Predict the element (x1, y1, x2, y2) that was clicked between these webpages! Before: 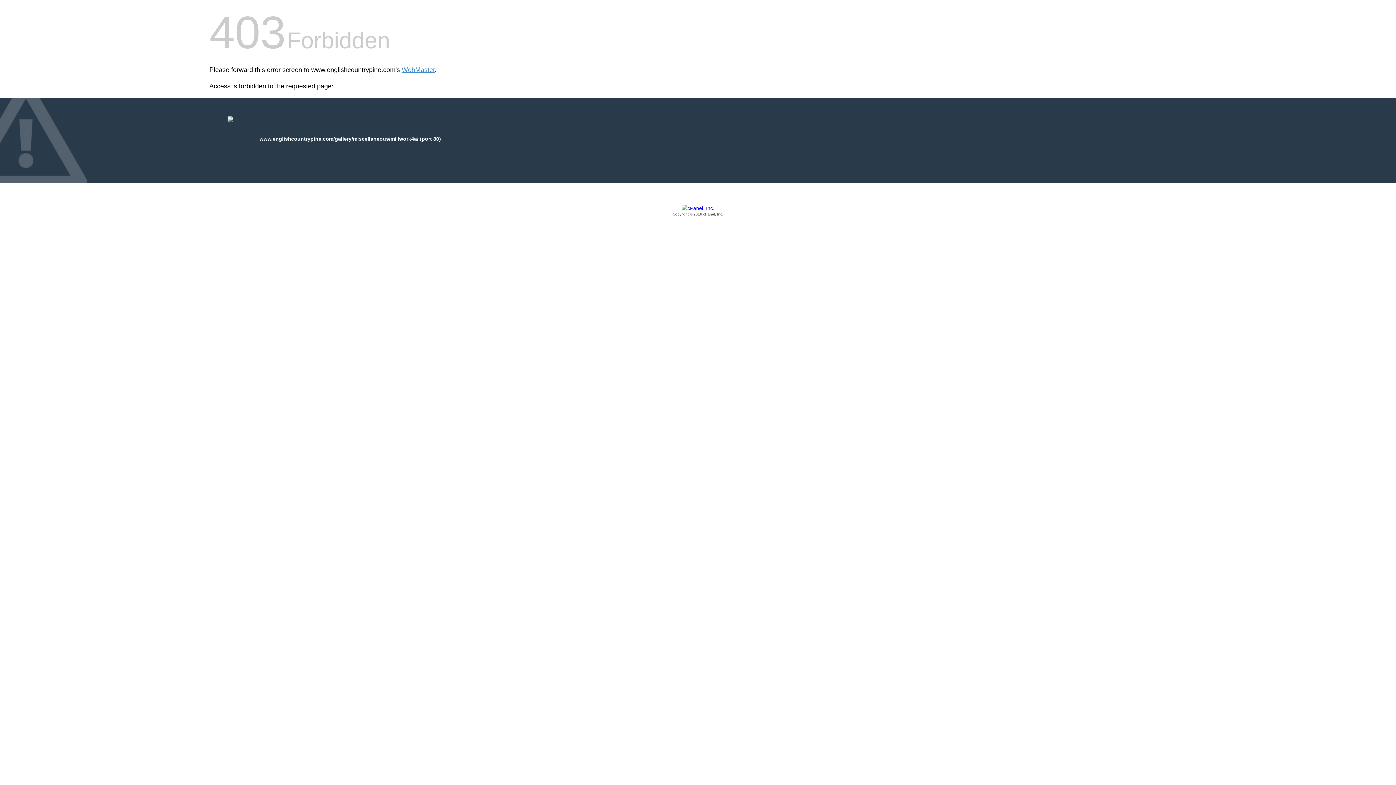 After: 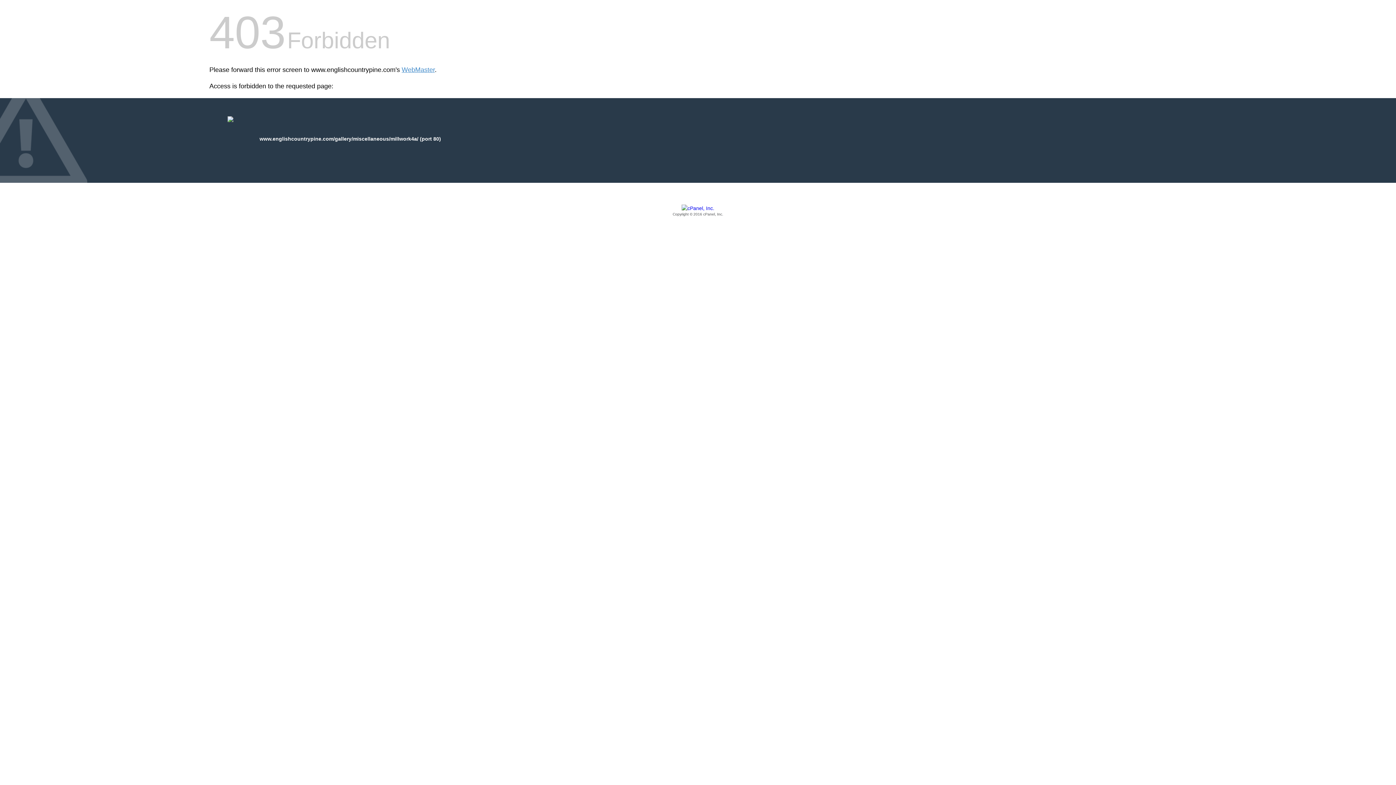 Action: bbox: (209, 205, 1186, 217) label: Copyright © 2016 cPanel, Inc.